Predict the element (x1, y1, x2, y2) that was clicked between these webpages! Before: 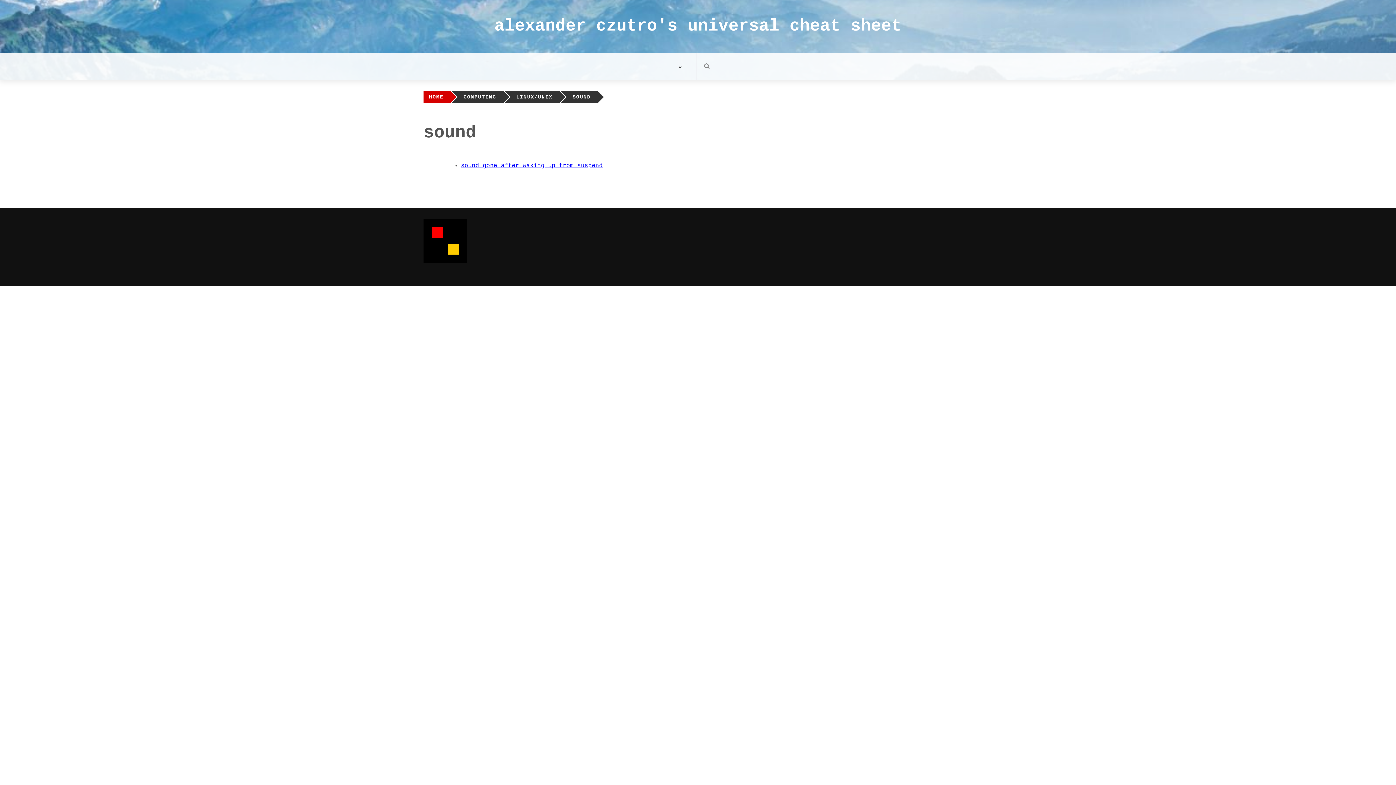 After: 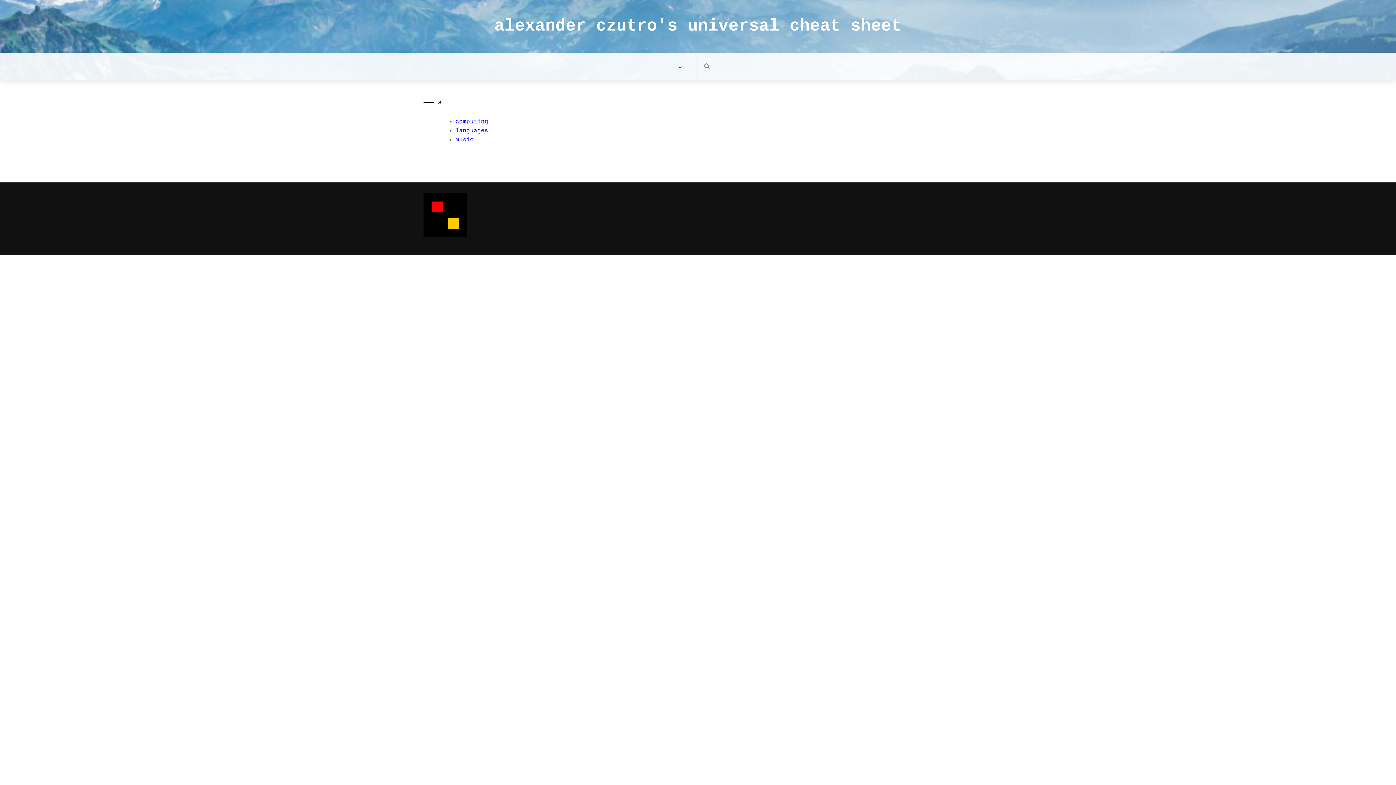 Action: bbox: (423, 258, 467, 264)